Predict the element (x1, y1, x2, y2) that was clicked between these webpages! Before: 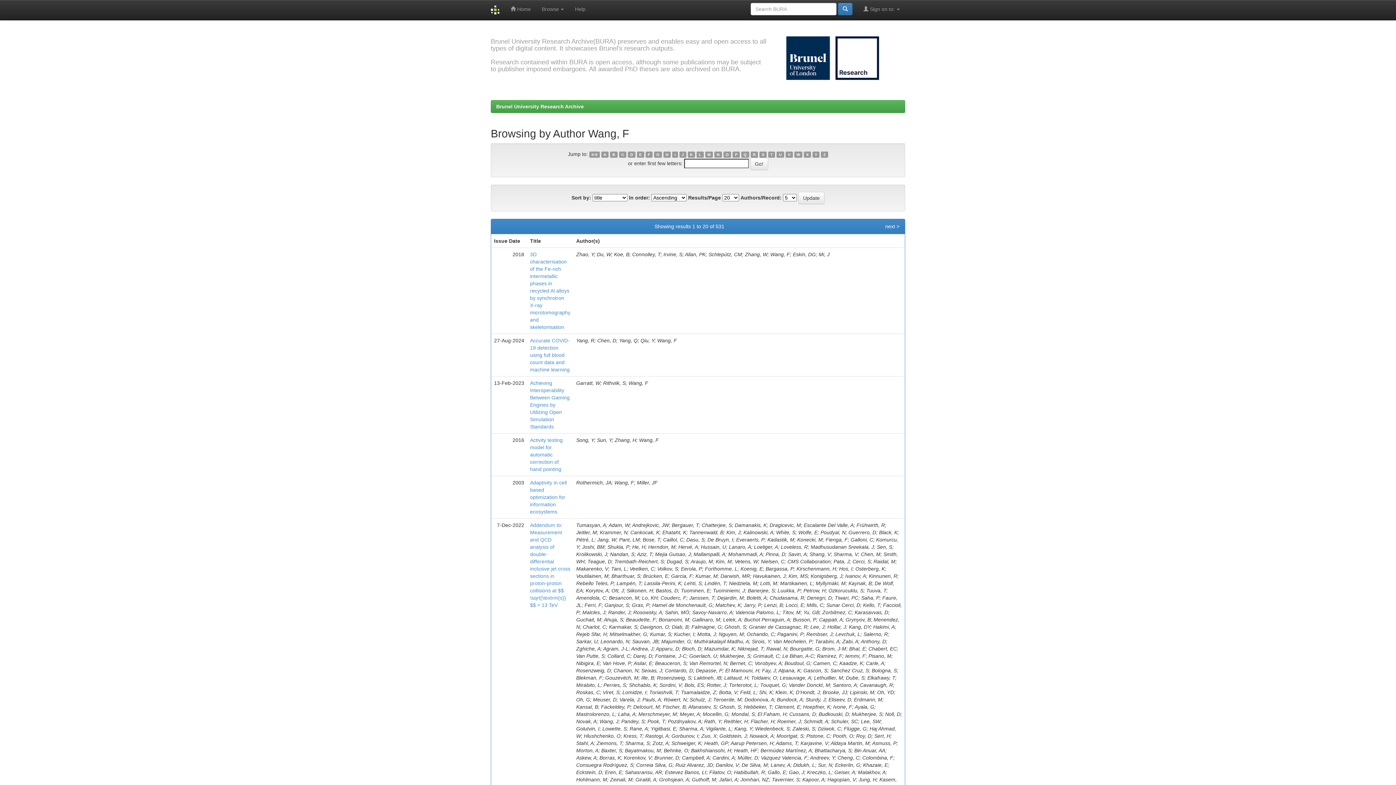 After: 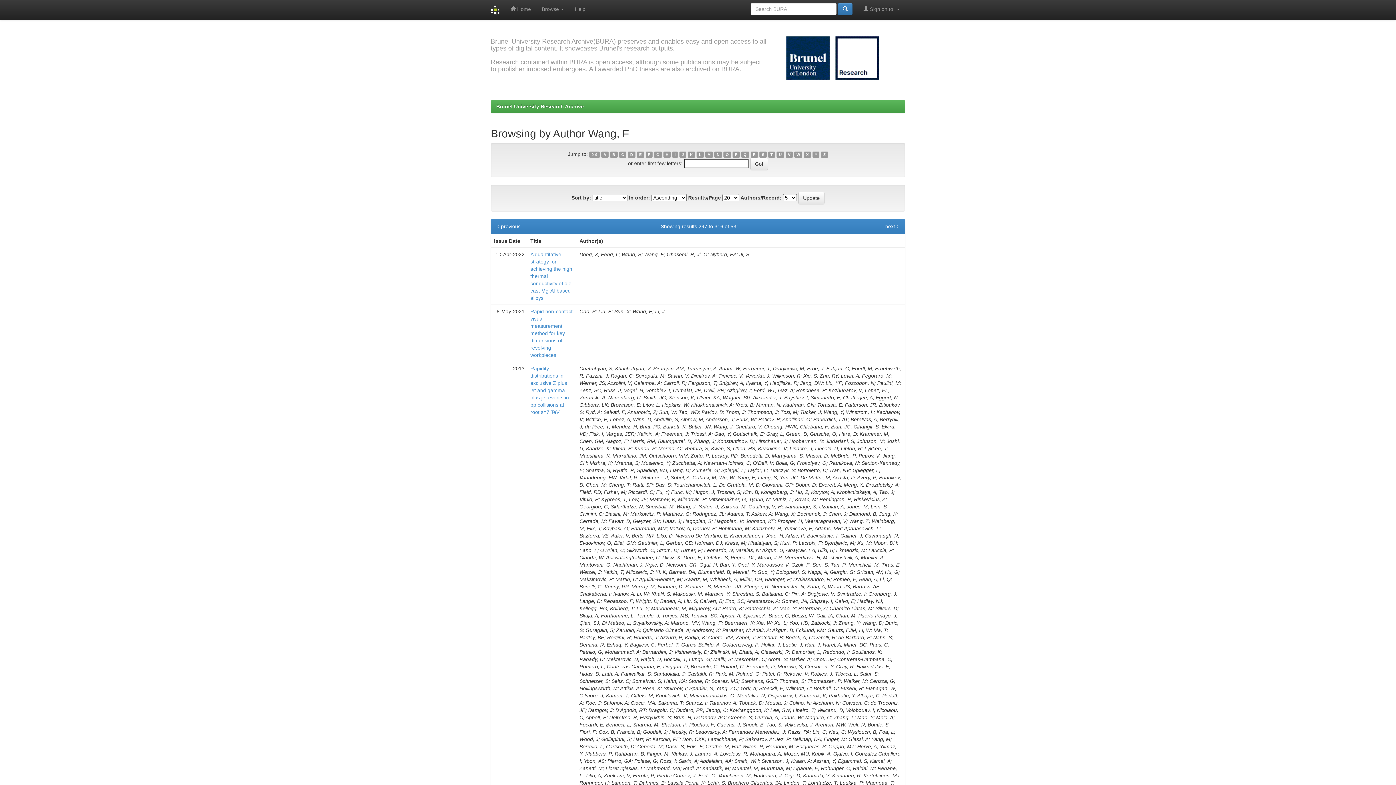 Action: label: Q bbox: (741, 151, 749, 157)